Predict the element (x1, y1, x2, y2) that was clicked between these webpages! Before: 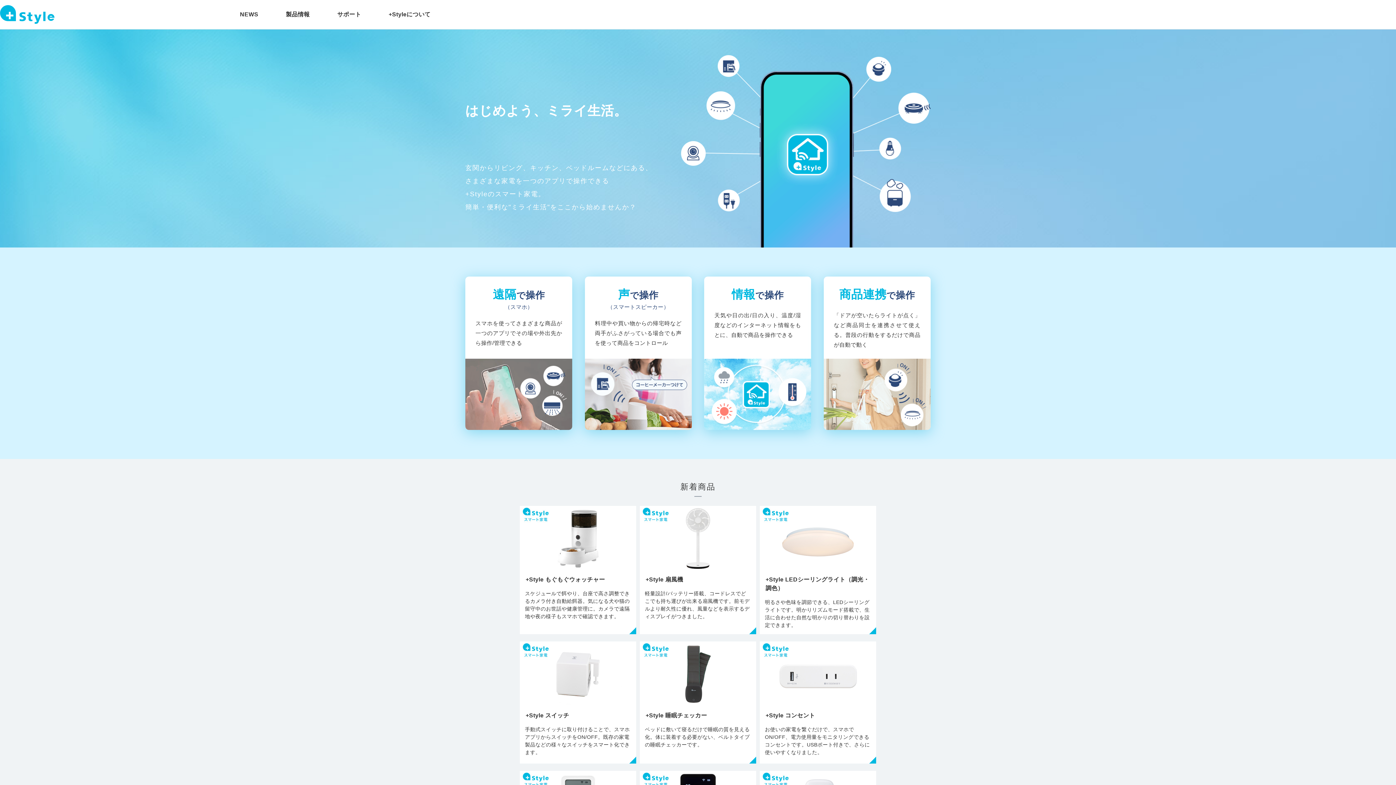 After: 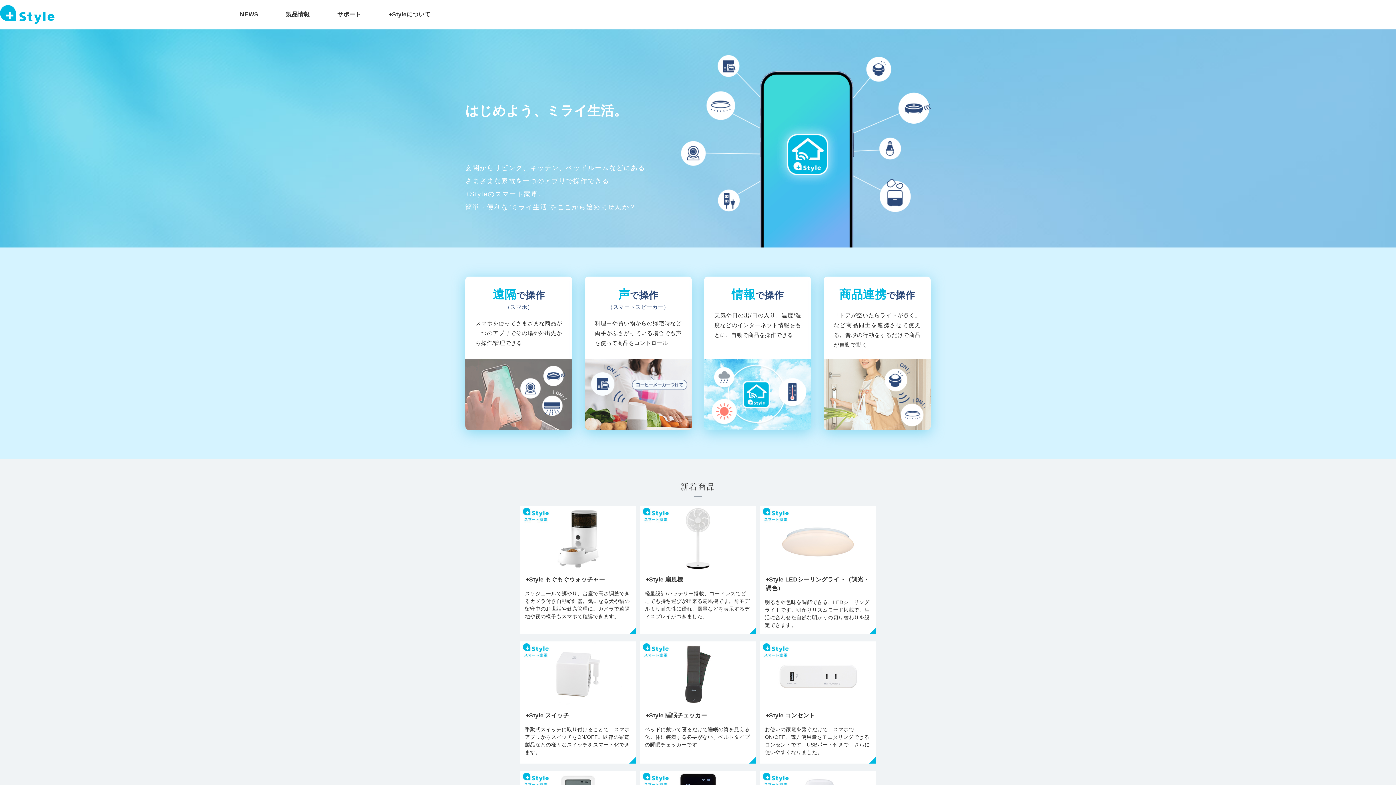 Action: bbox: (0, 5, 54, 23)